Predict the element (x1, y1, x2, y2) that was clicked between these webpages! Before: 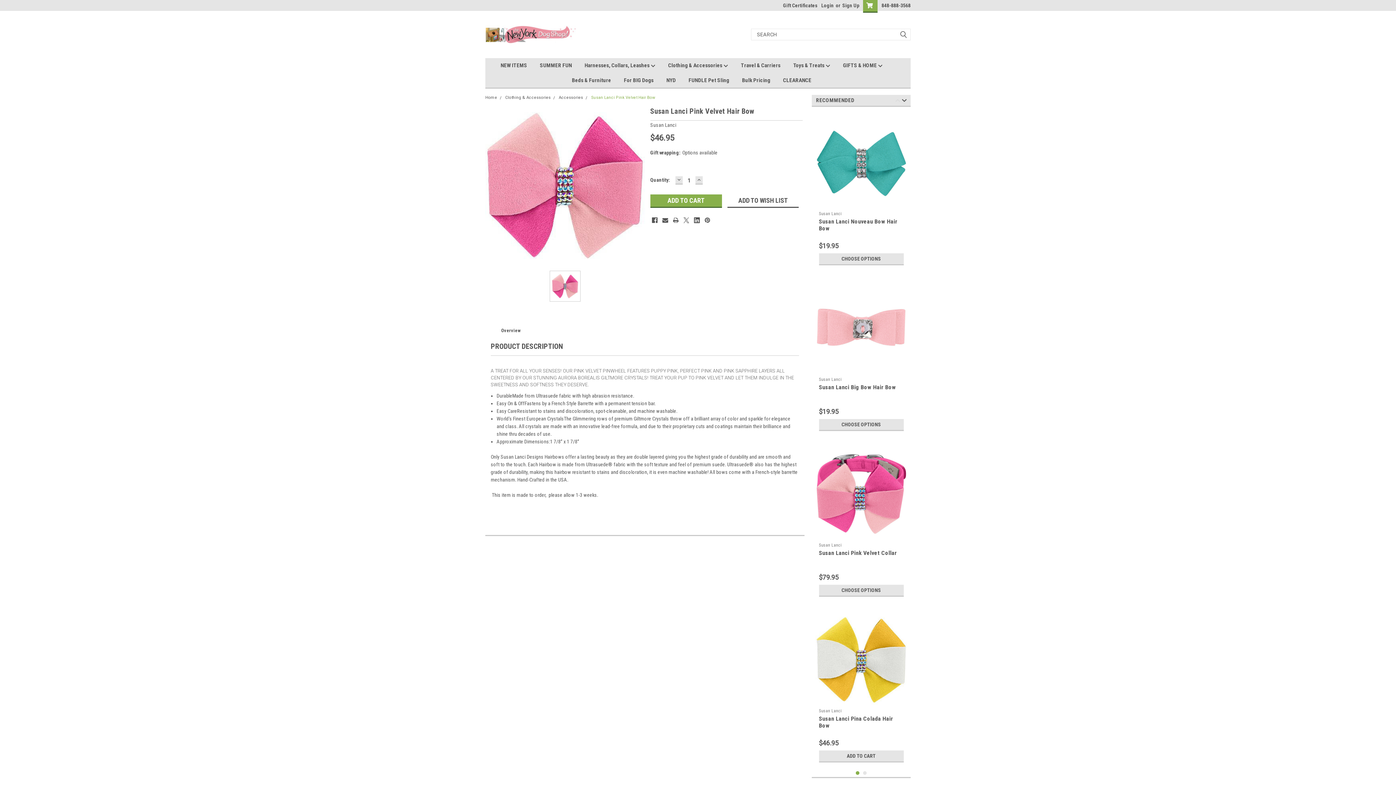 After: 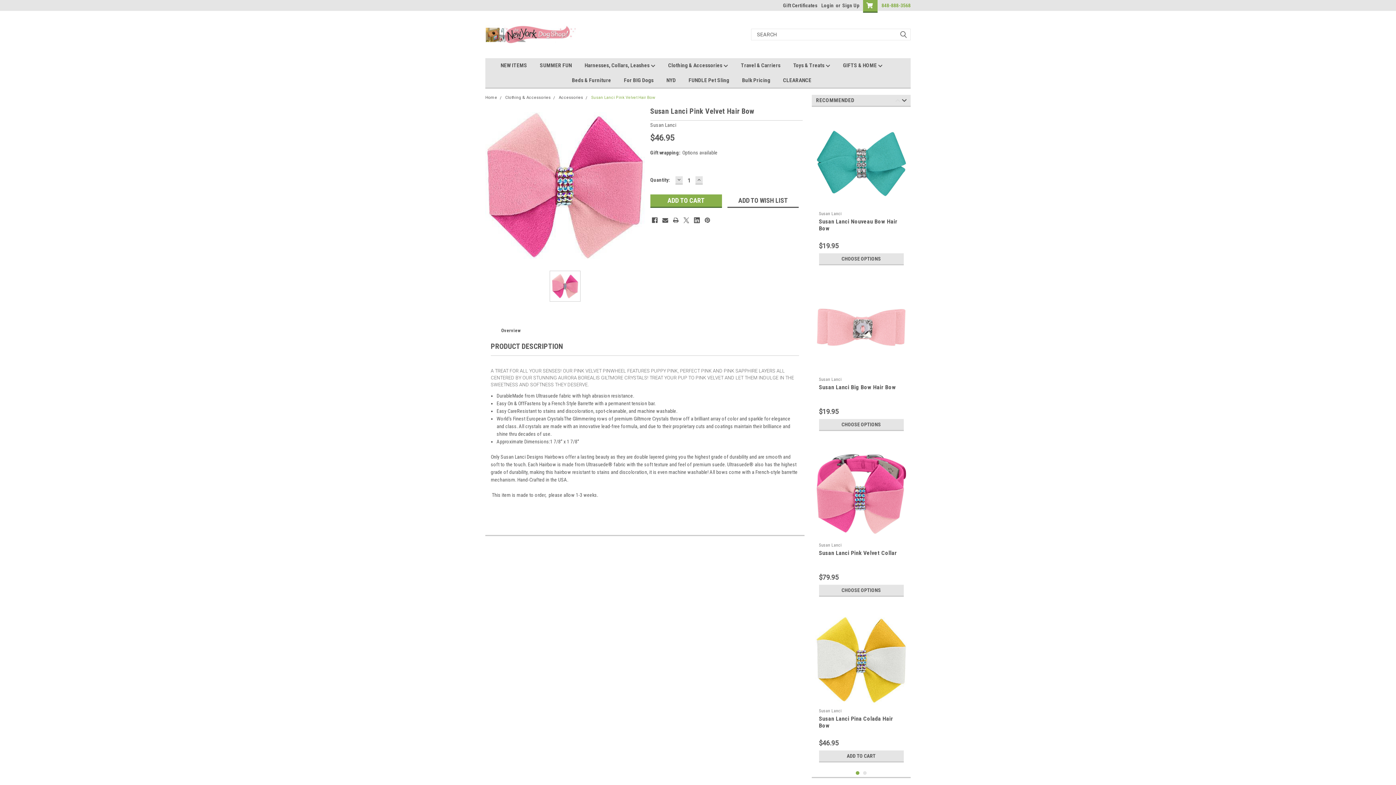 Action: bbox: (878, 0, 910, 10) label: 848-888-3568